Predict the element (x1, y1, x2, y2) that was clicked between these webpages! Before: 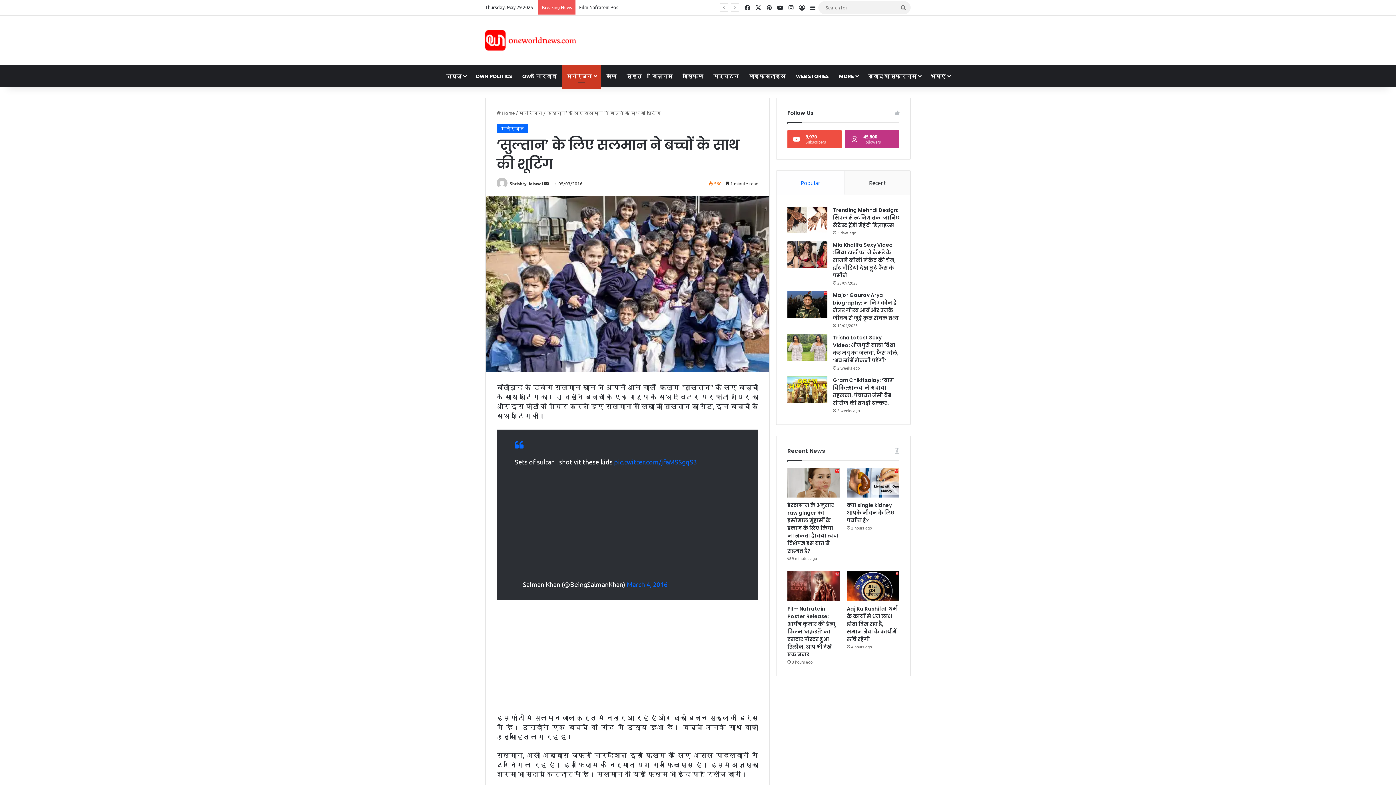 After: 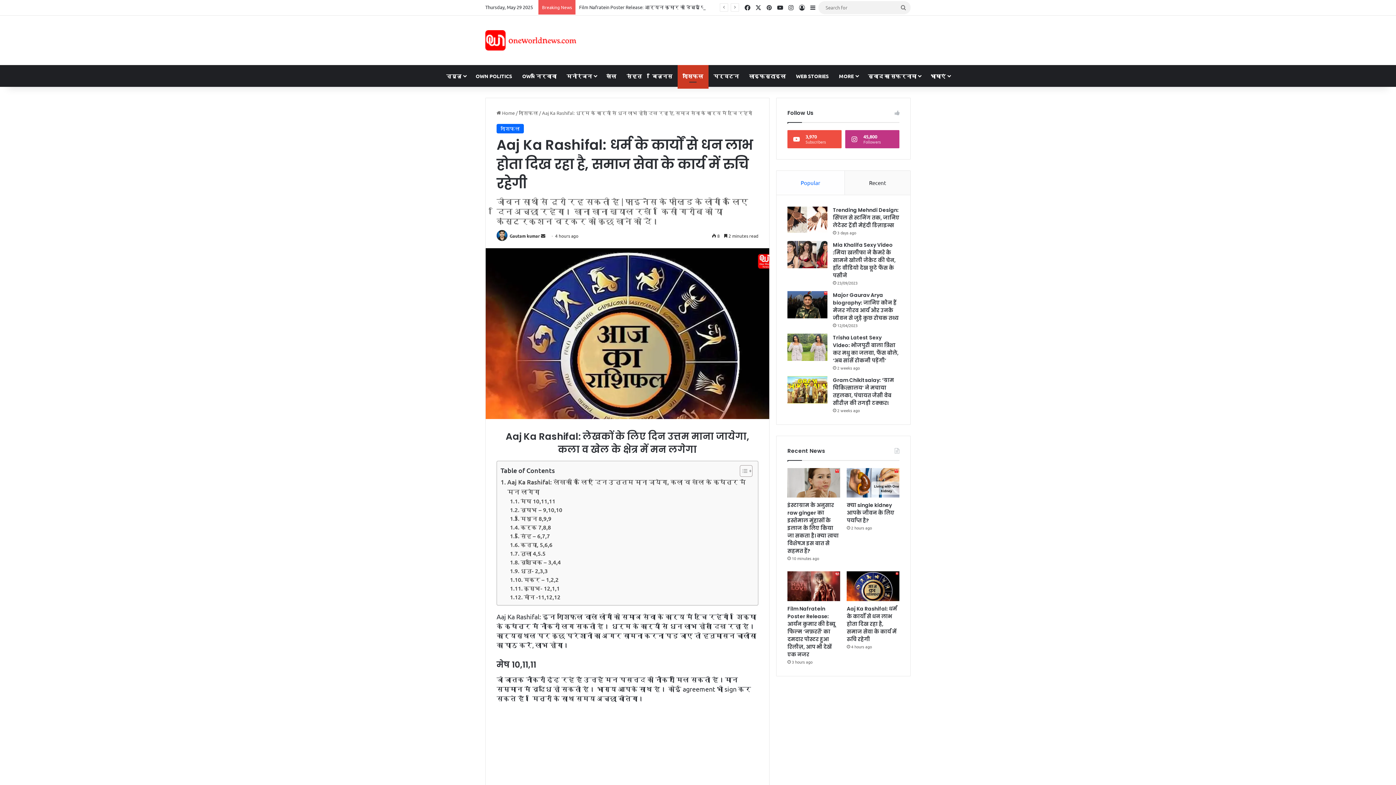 Action: bbox: (847, 571, 899, 601) label: Aaj Ka Rashifal: धर्म के कार्यों से धन लाभ होता दिख रहा है, समाज सेवा के कार्य में रुचि रहेगी